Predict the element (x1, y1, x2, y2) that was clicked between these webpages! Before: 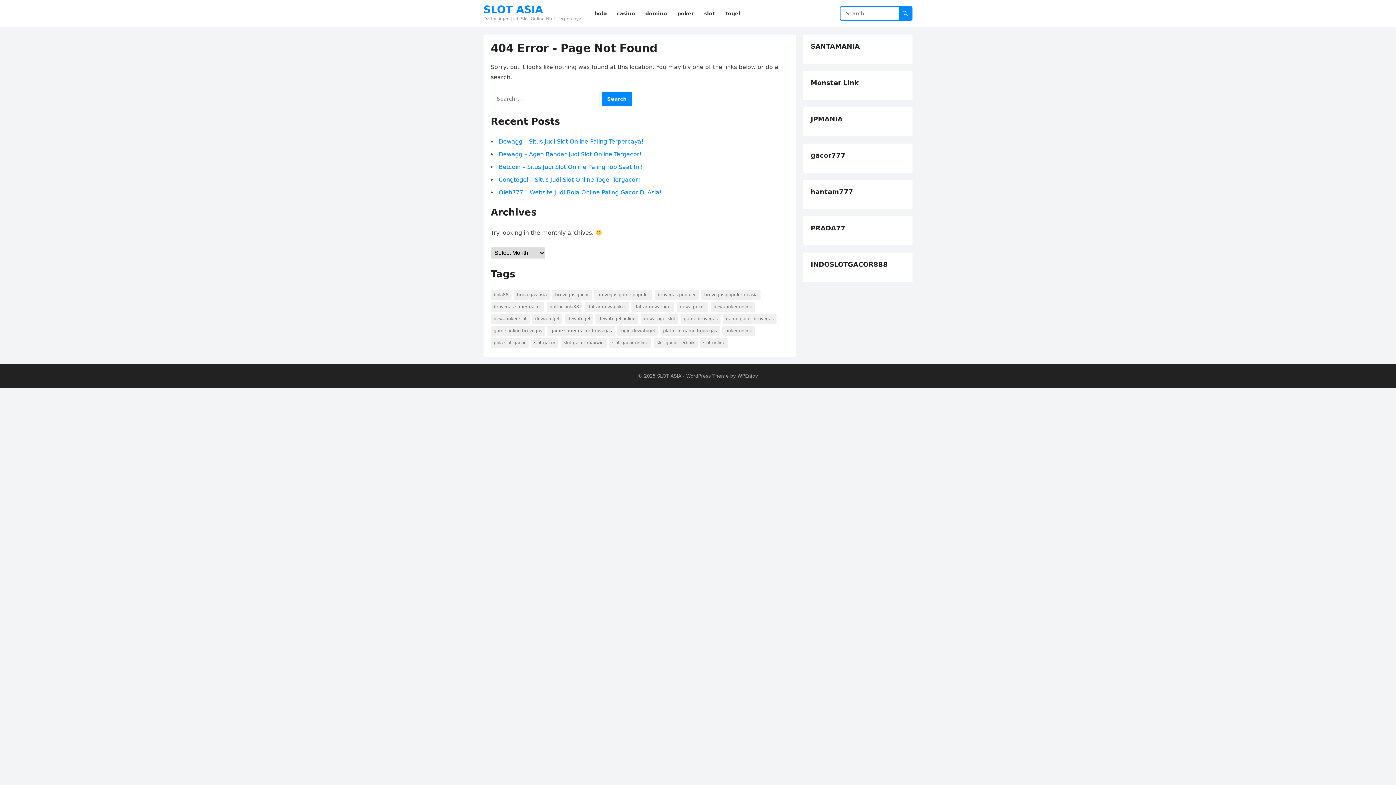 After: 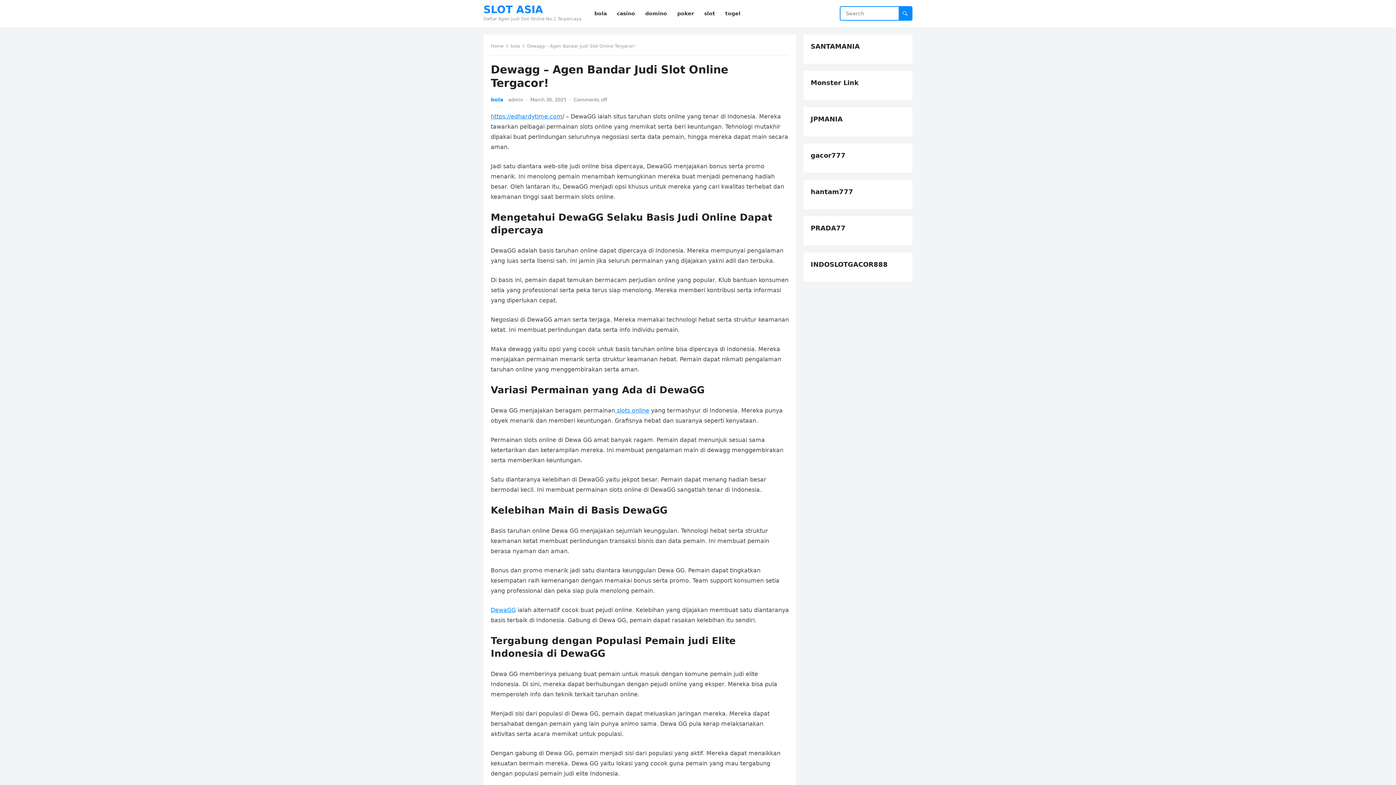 Action: label: Dewagg – Agen Bandar Judi Slot Online Tergacor! bbox: (498, 150, 641, 157)